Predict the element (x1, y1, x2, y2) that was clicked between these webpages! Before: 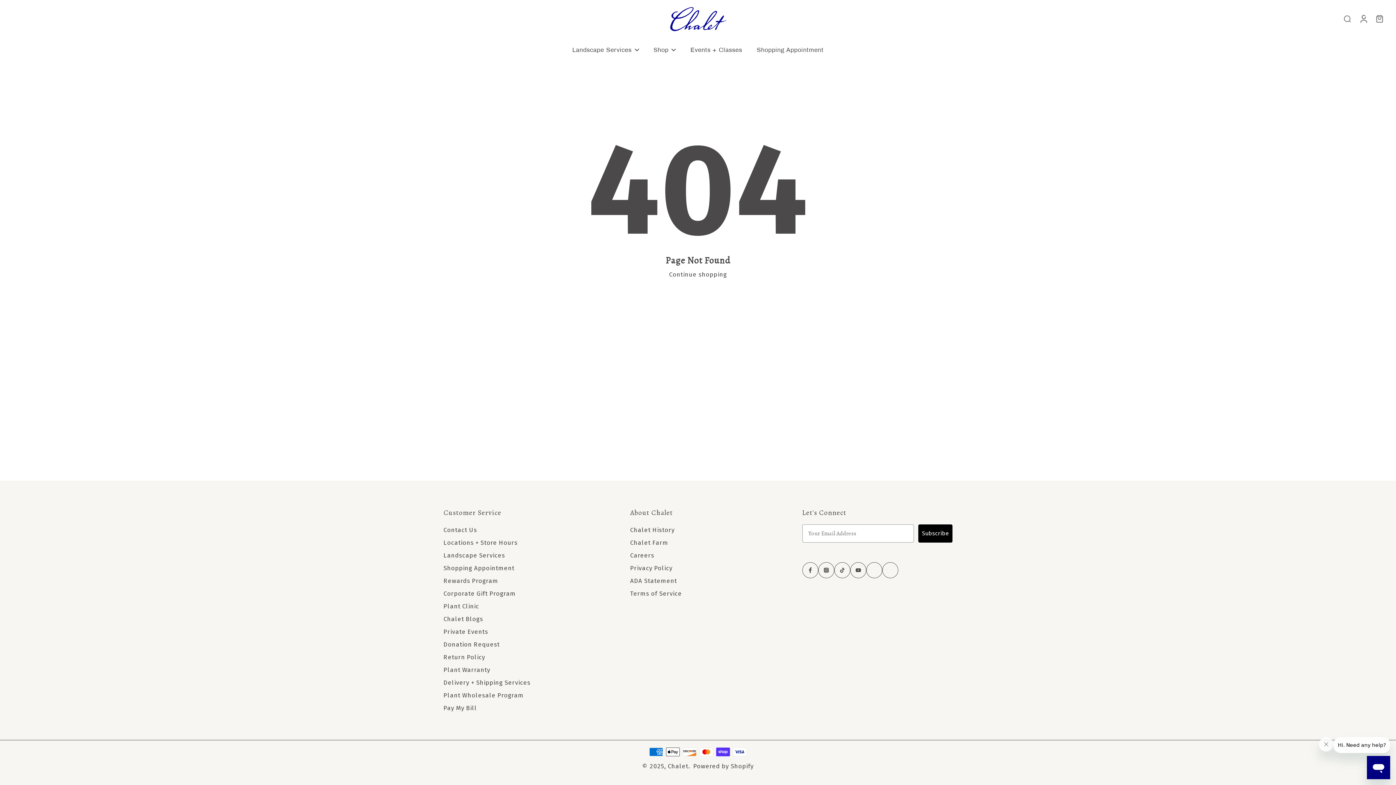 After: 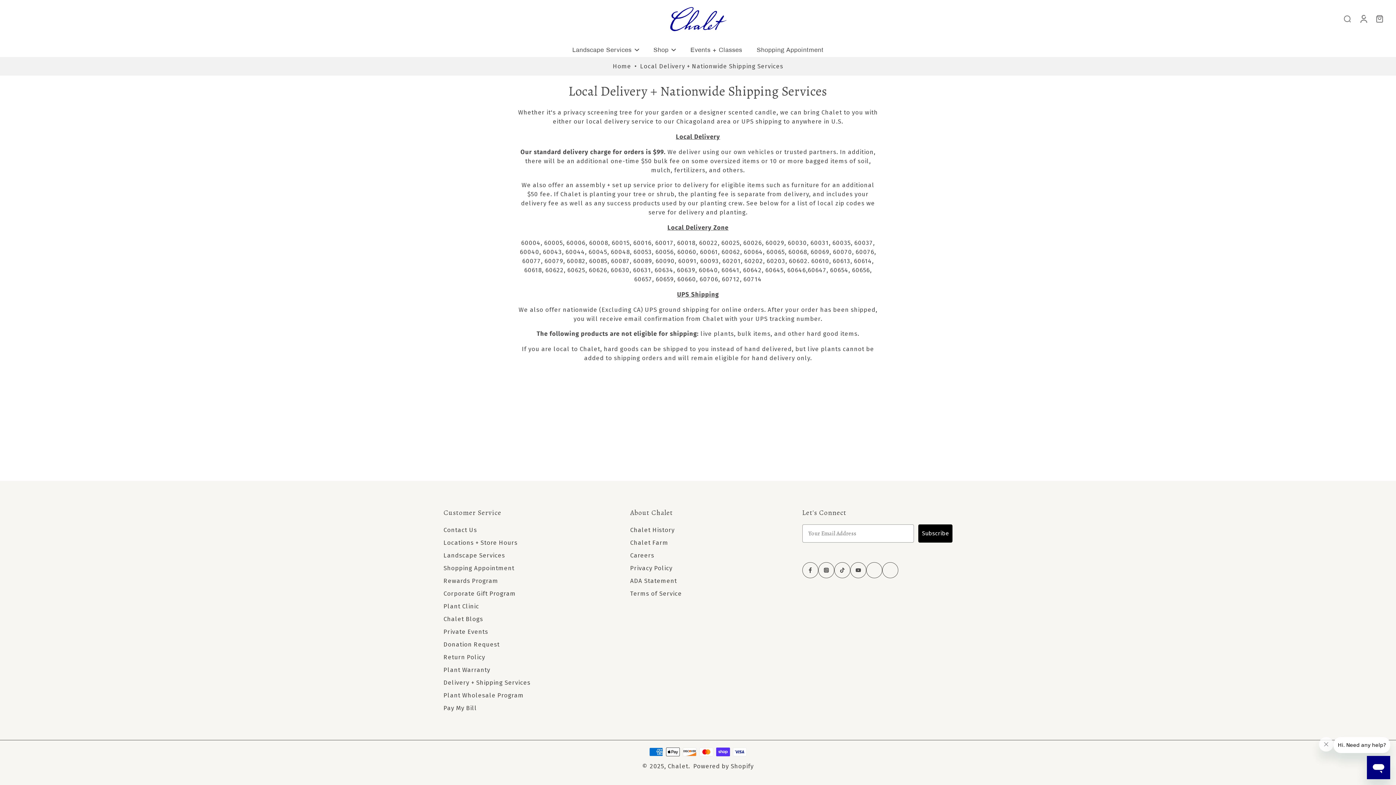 Action: label: Delivery + Shipping Services bbox: (443, 678, 530, 687)